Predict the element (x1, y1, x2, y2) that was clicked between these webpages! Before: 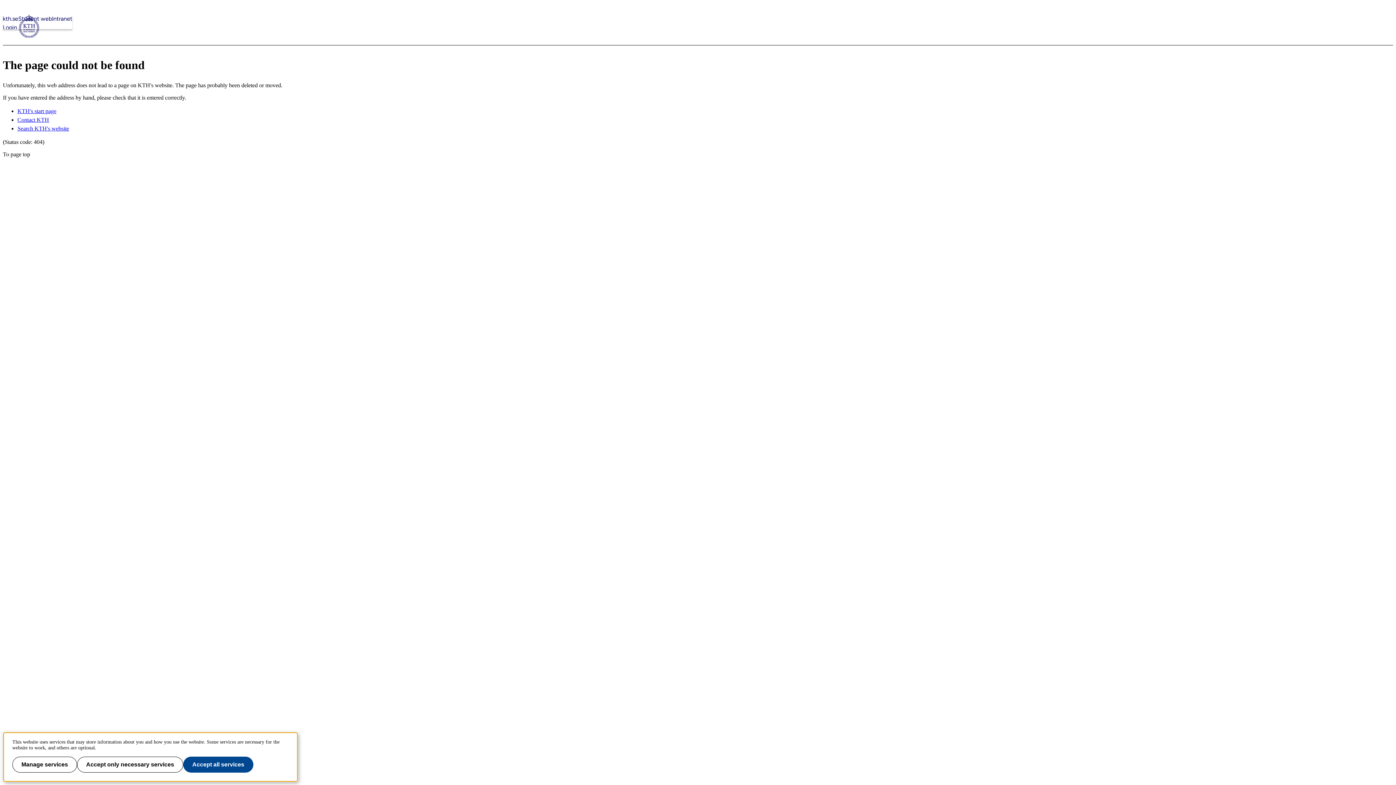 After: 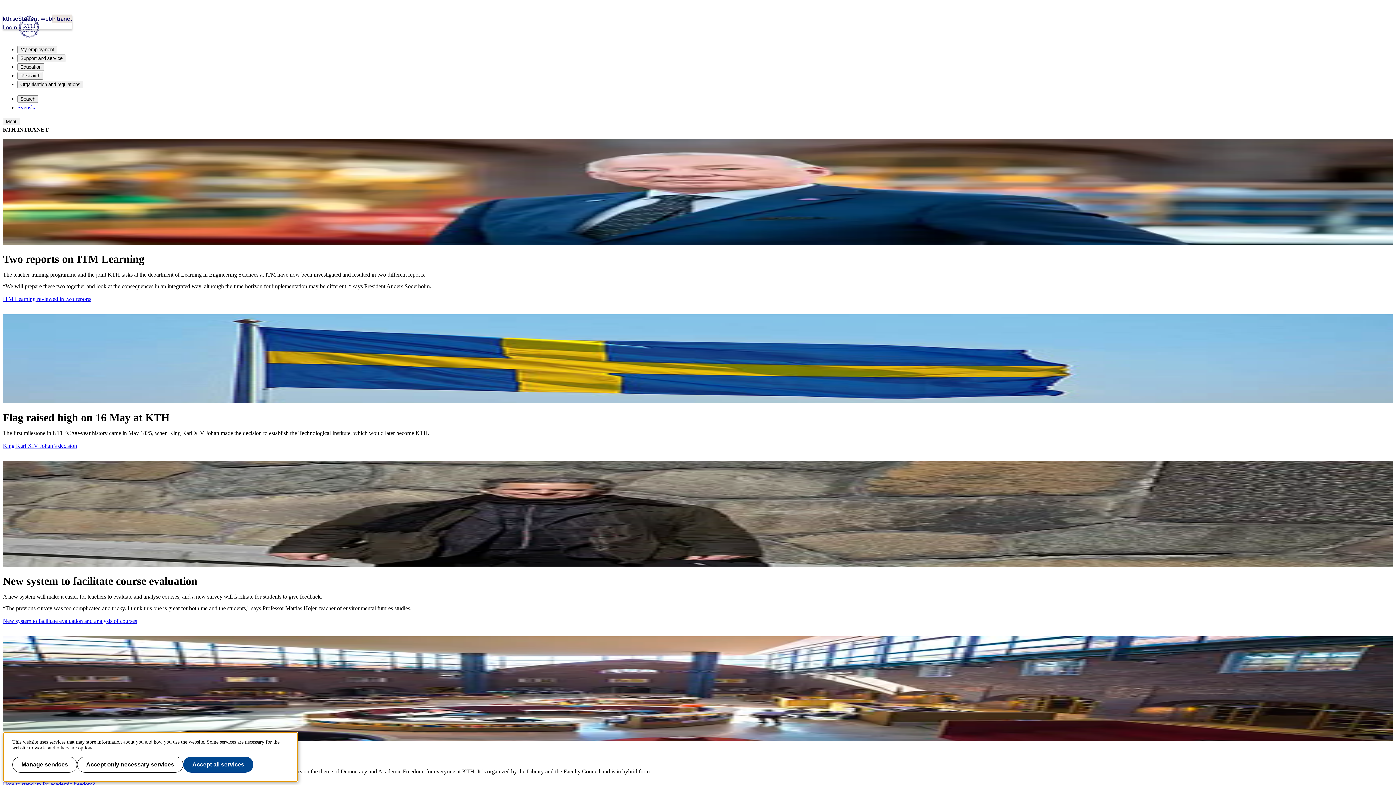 Action: label: Intranet bbox: (52, 14, 72, 23)